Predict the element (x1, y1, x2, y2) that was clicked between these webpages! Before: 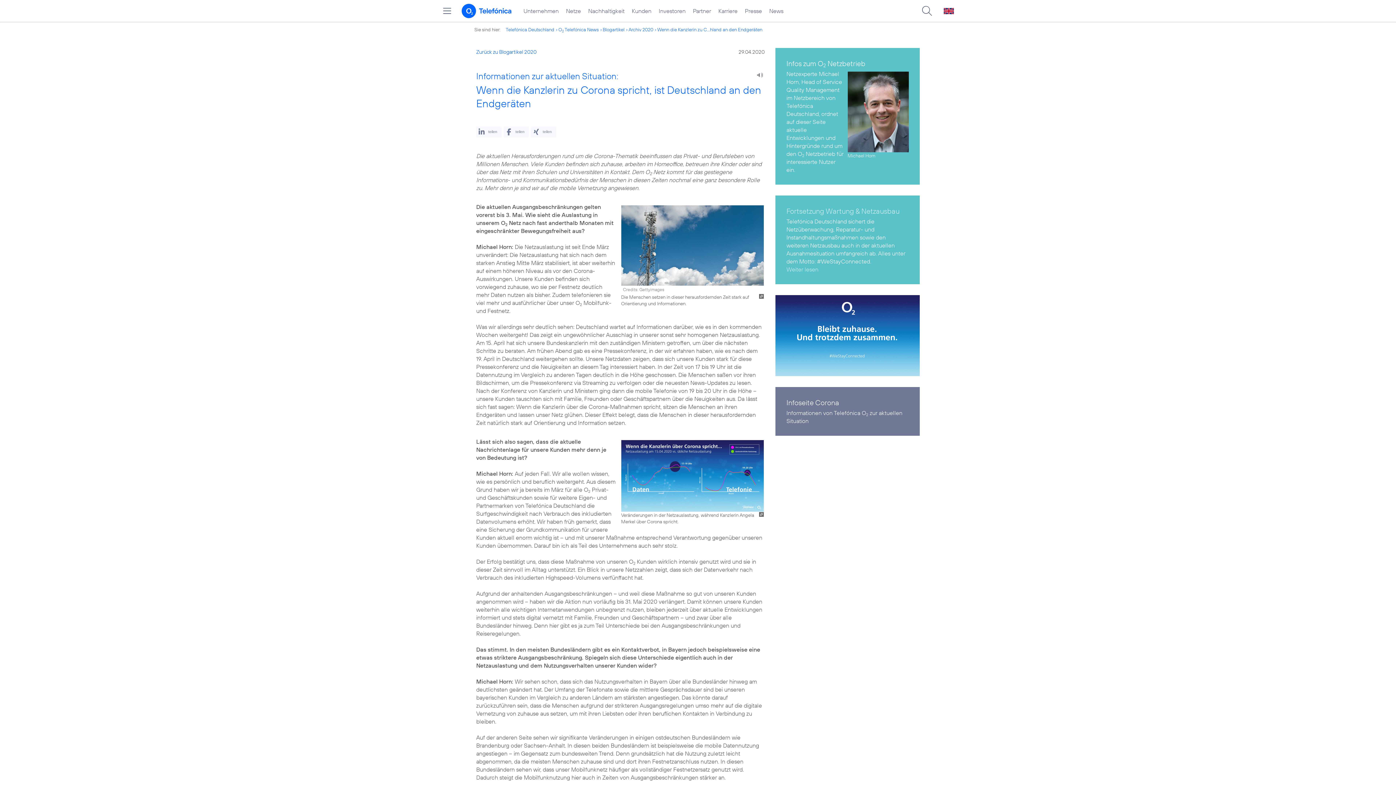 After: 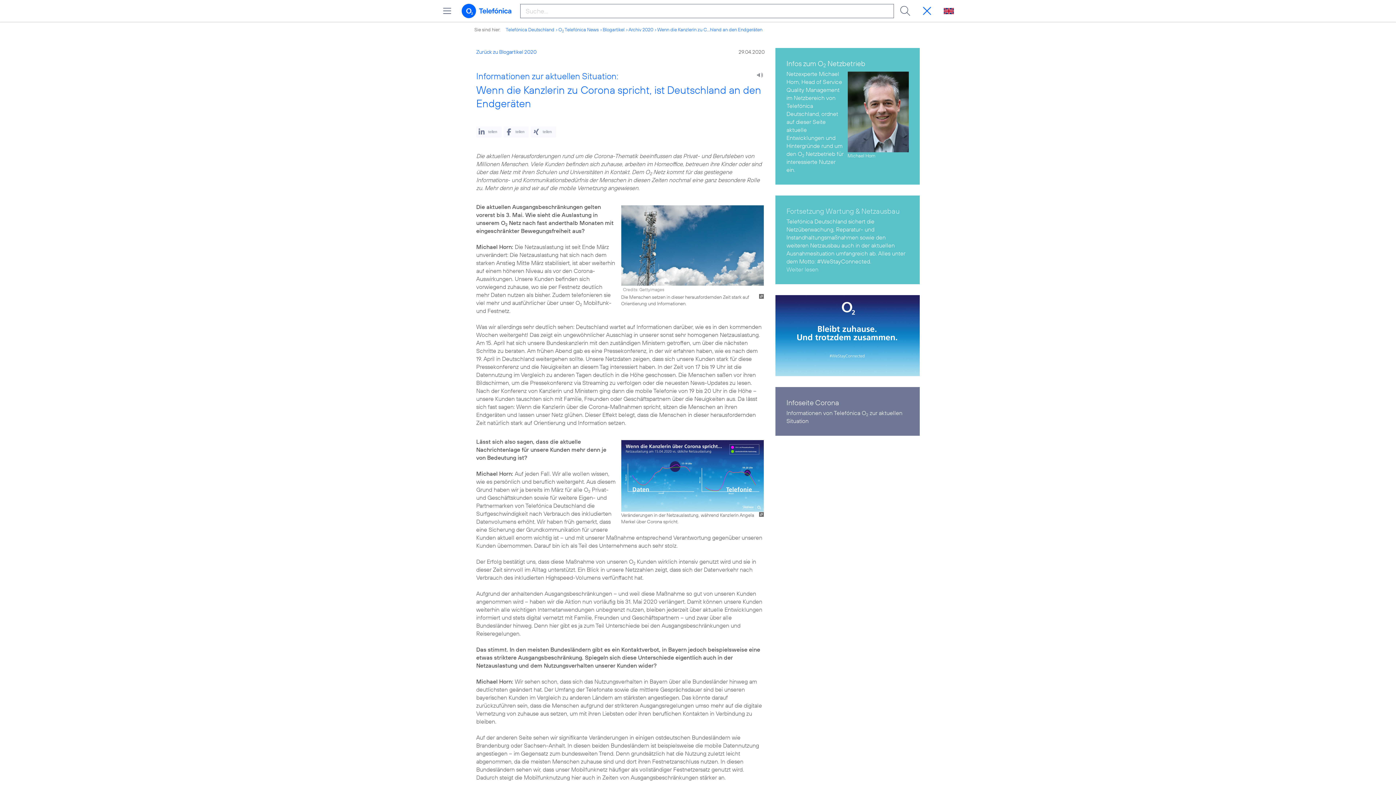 Action: bbox: (916, 0, 938, 21) label: Suche öffnen